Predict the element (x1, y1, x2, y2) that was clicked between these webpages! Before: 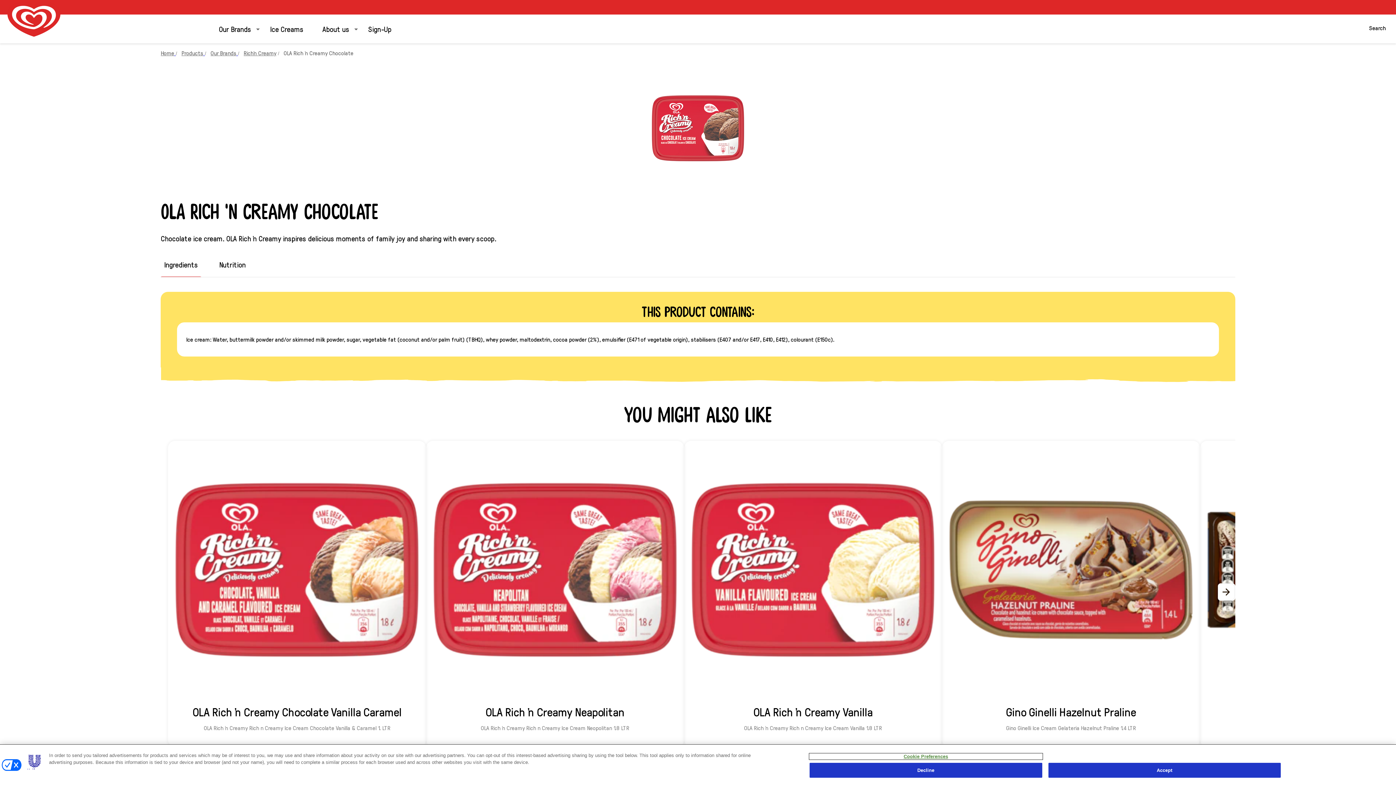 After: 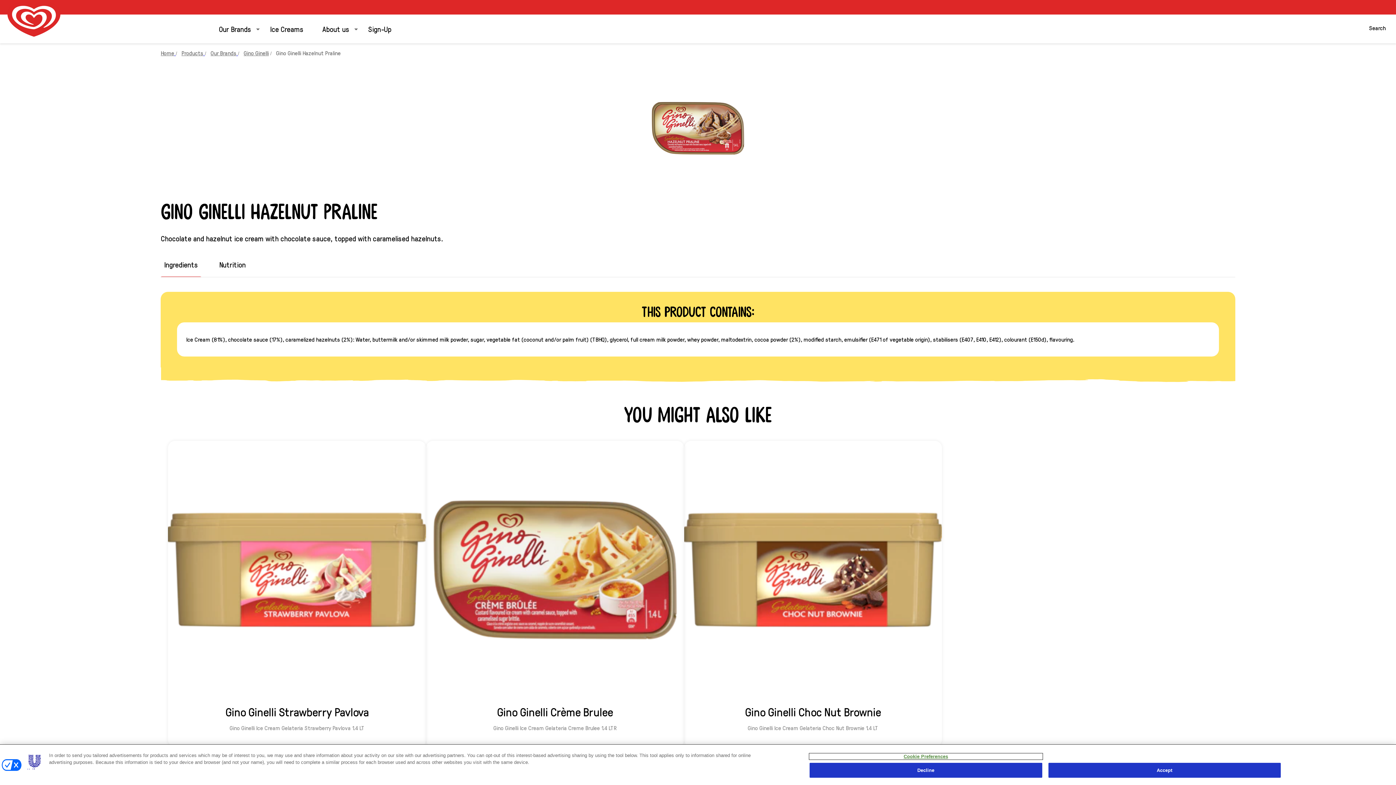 Action: bbox: (1004, 702, 1138, 720) label: Gino Ginelli Hazelnut Praline